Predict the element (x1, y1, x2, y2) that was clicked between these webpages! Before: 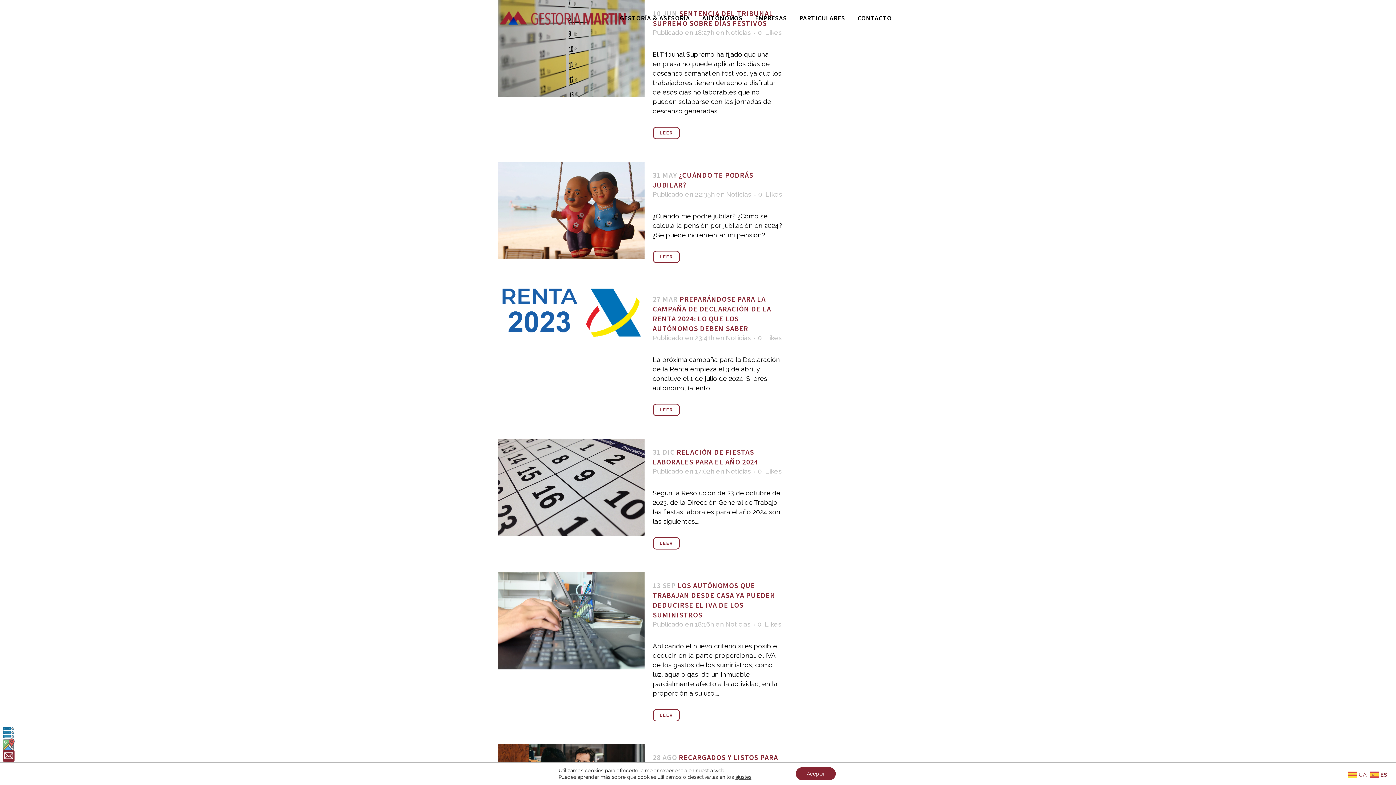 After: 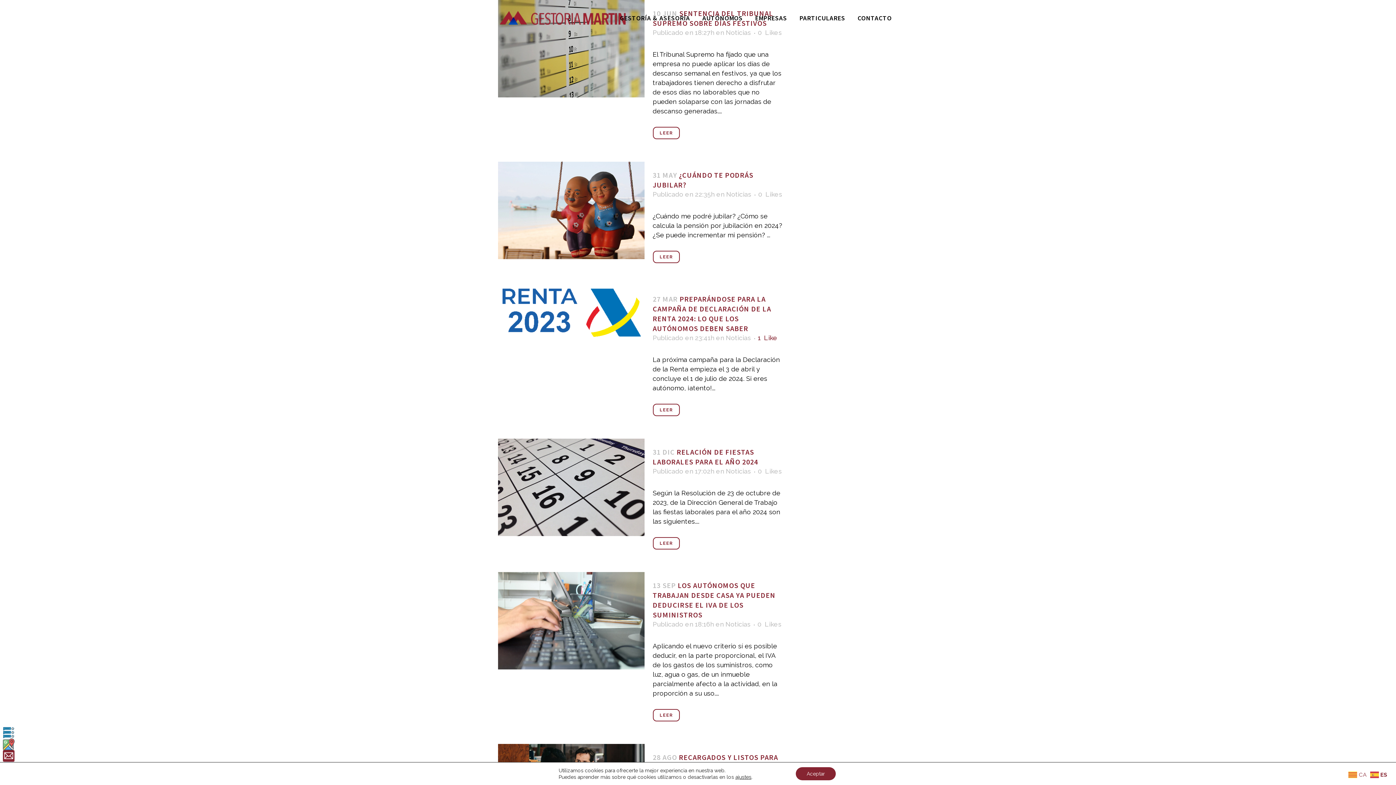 Action: label: 0 Likes bbox: (758, 335, 782, 340)